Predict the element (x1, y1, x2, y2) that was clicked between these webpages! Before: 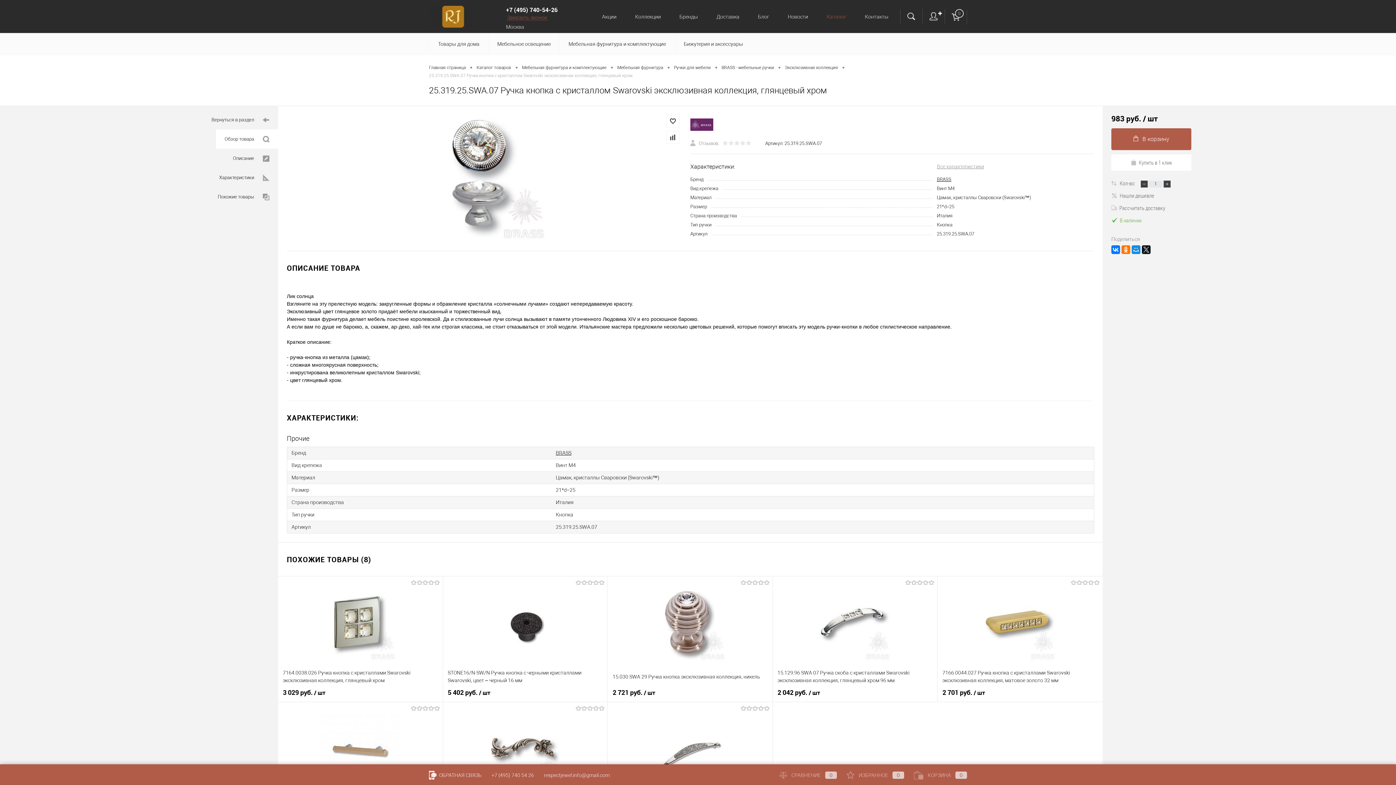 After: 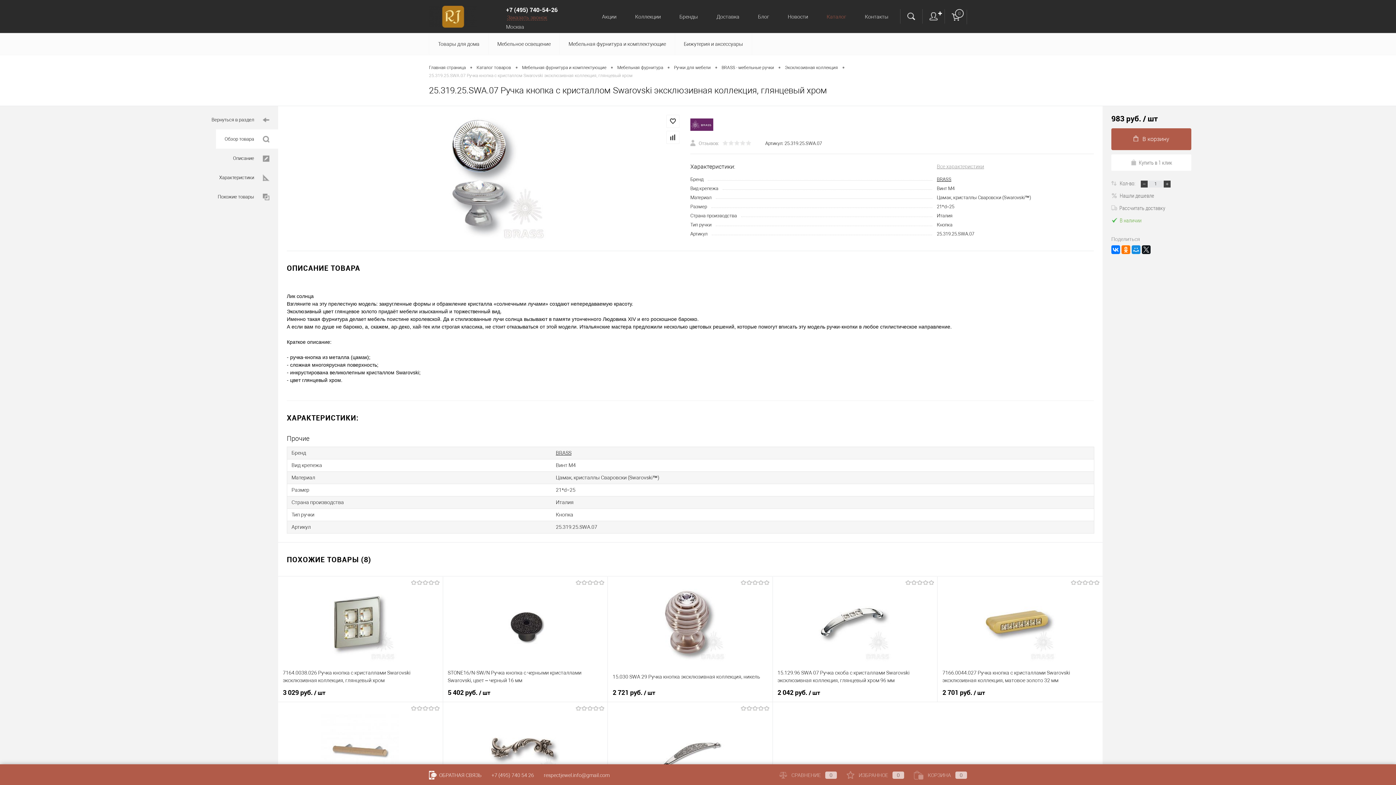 Action: bbox: (1141, 180, 1148, 187)